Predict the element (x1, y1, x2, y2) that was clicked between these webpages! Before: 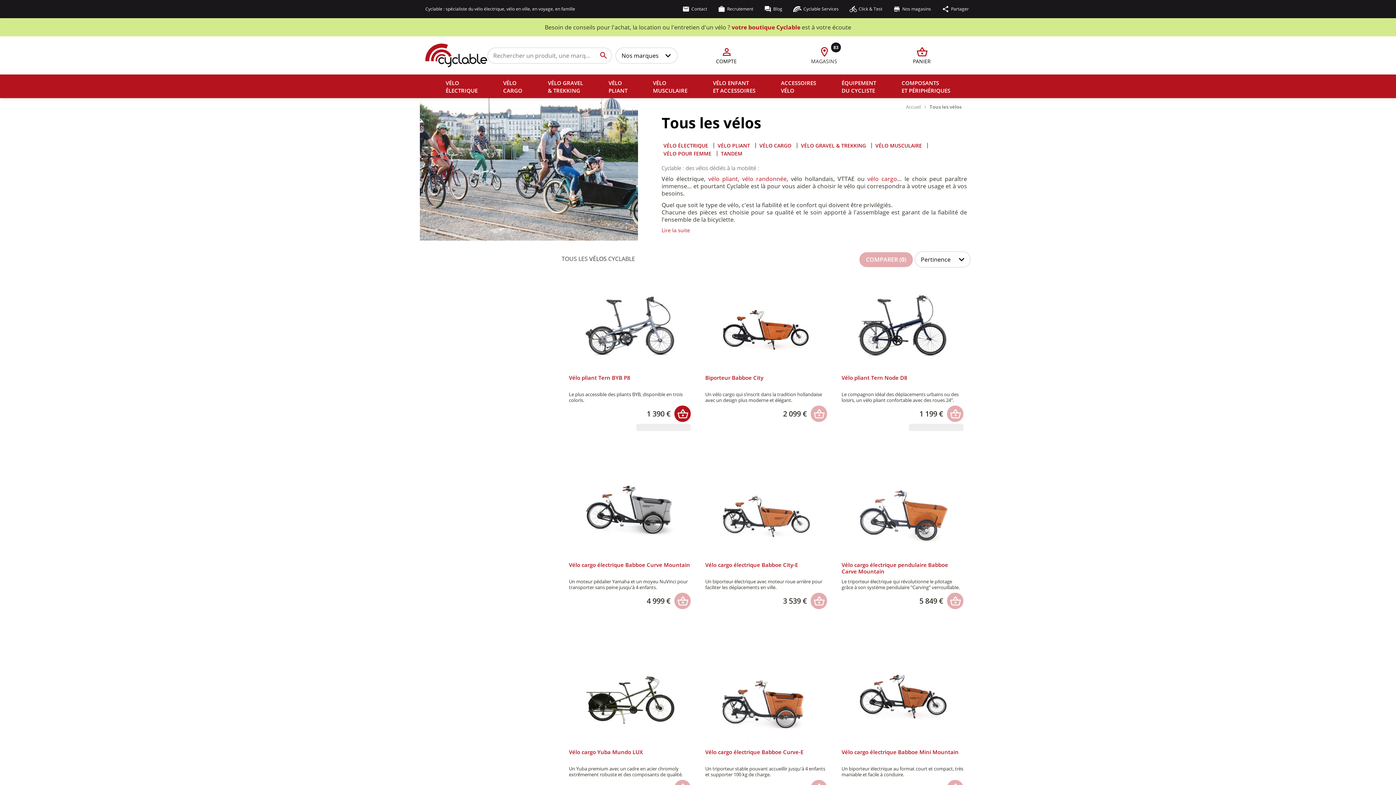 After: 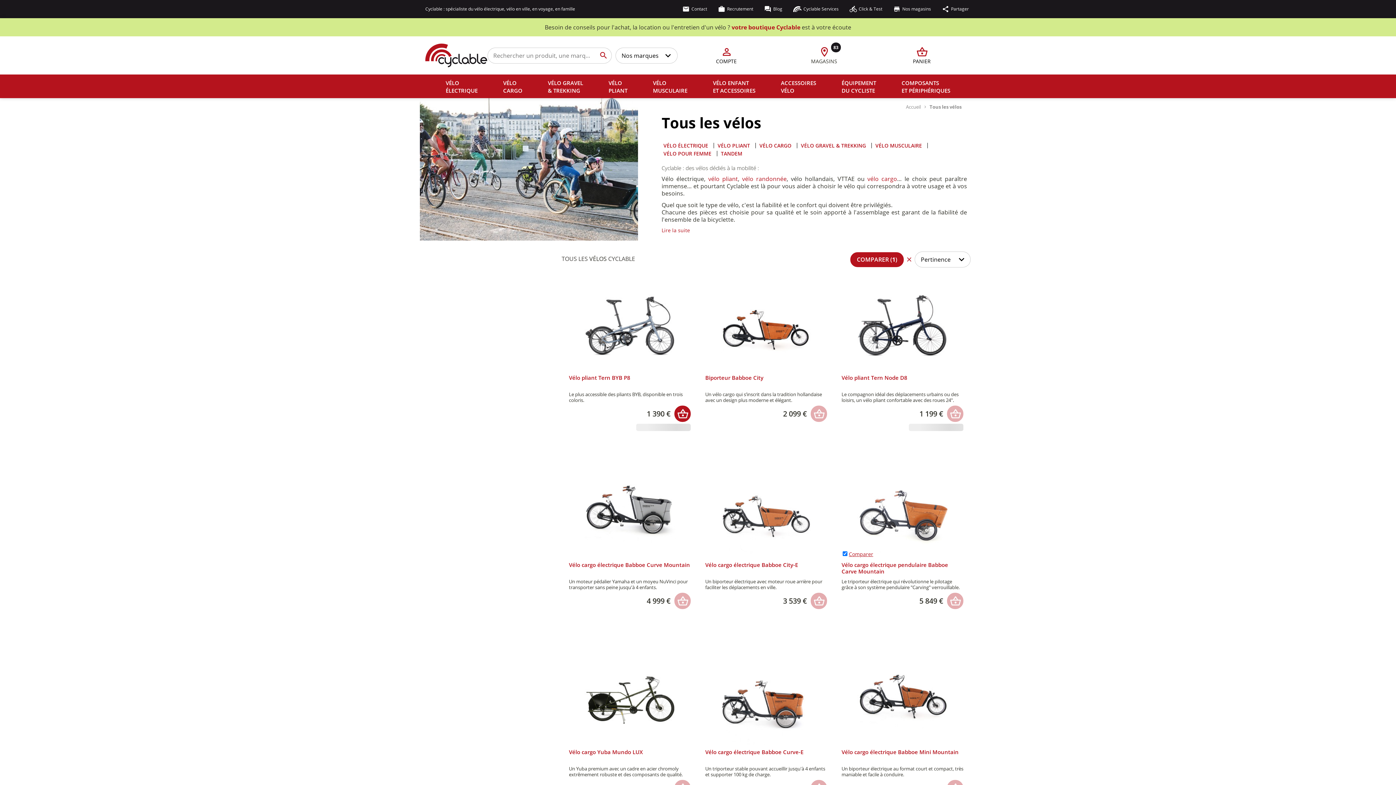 Action: bbox: (841, 549, 874, 559) label:  Comparer